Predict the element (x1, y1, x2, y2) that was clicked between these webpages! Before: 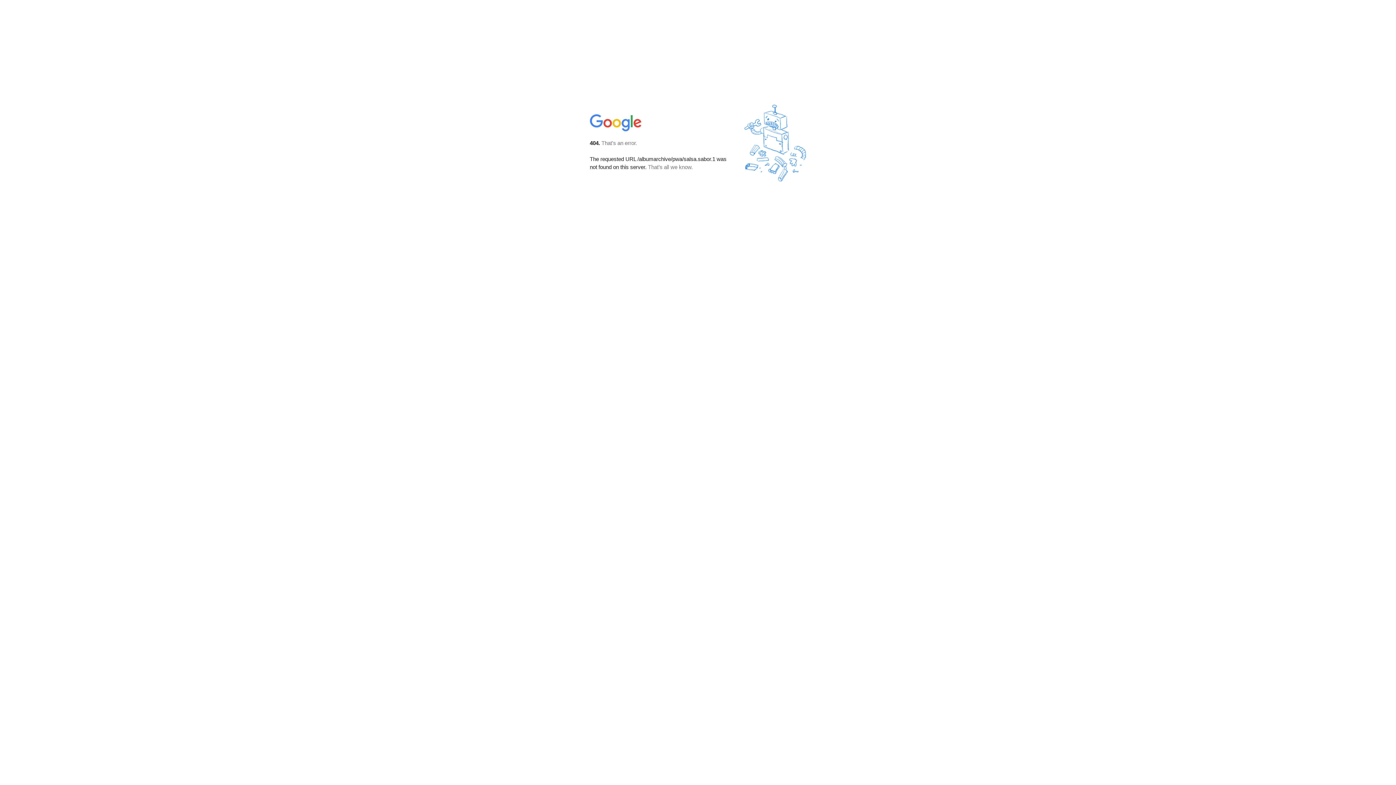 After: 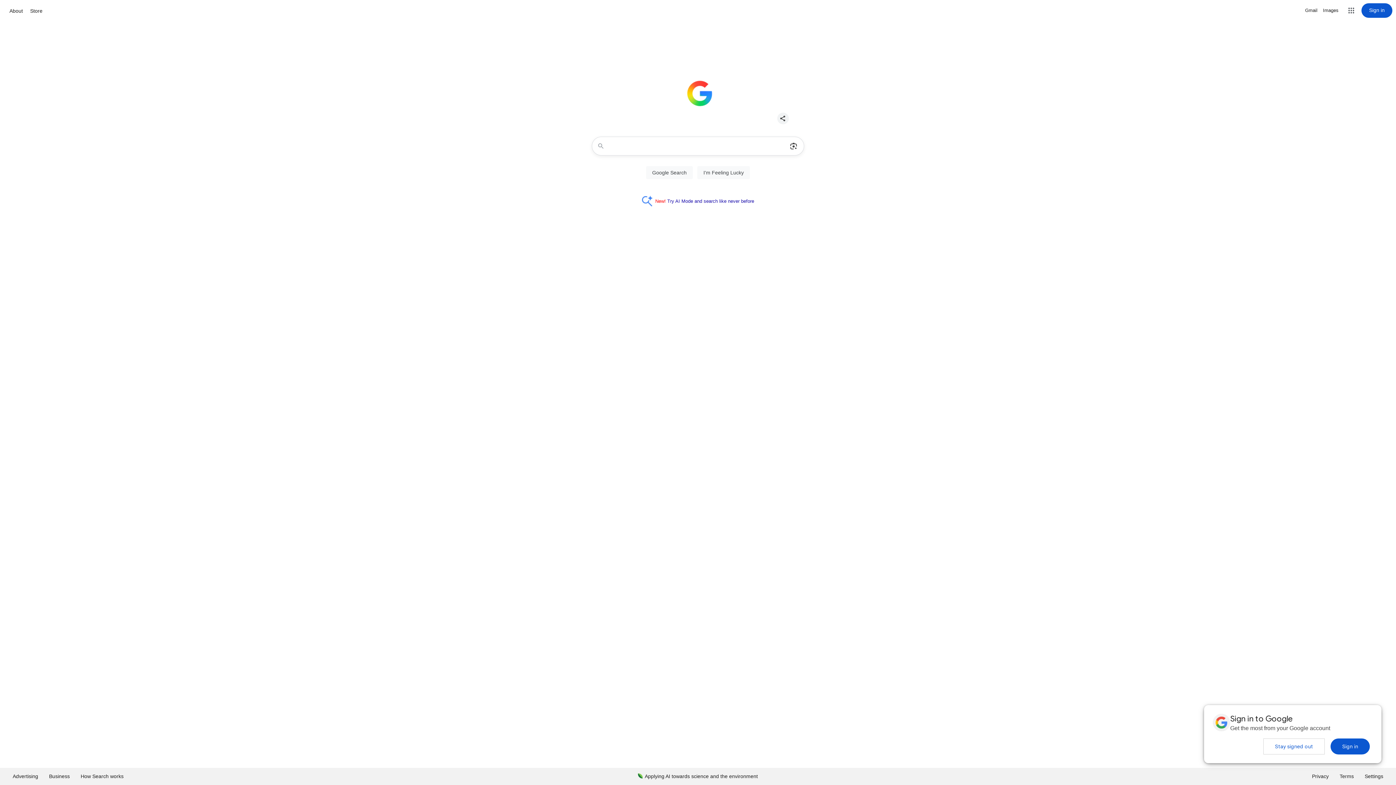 Action: bbox: (590, 127, 642, 134)